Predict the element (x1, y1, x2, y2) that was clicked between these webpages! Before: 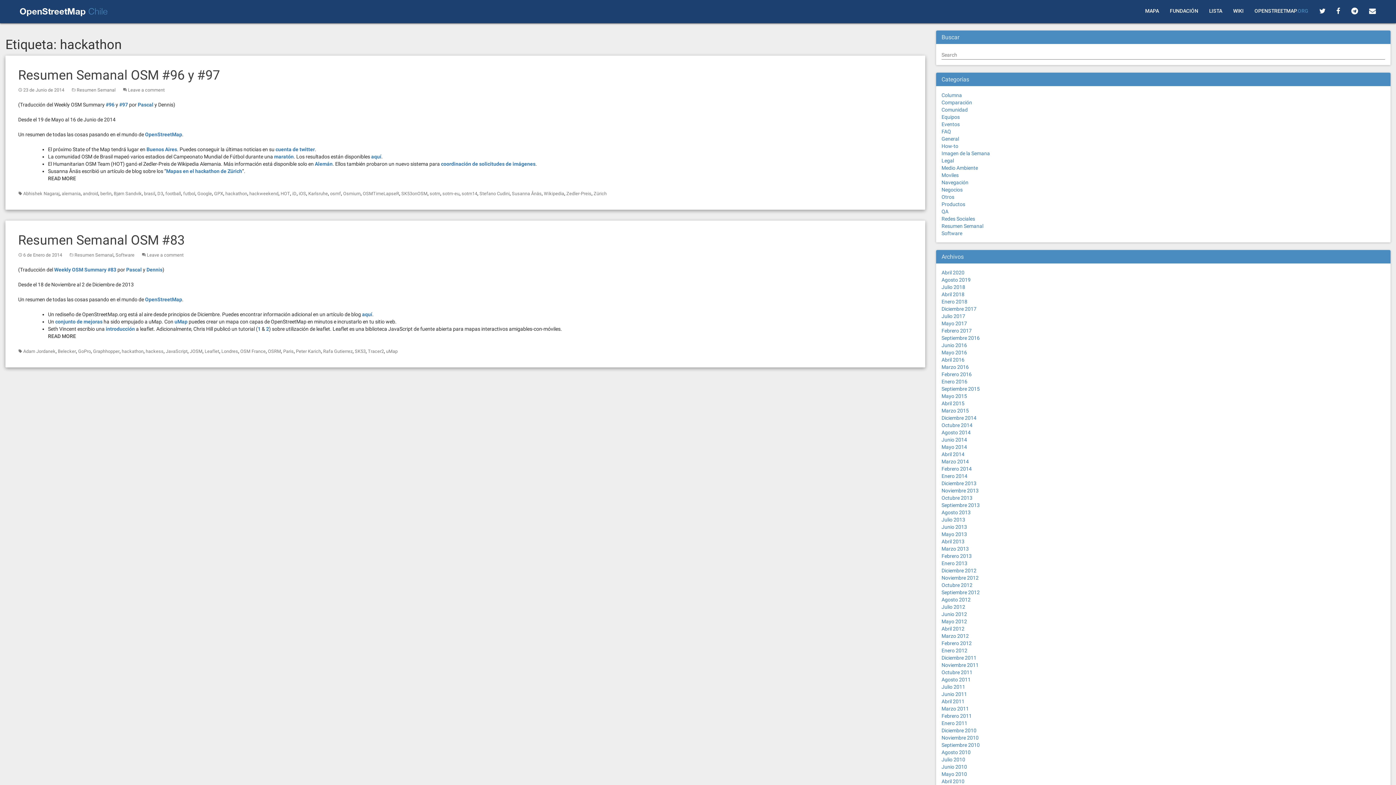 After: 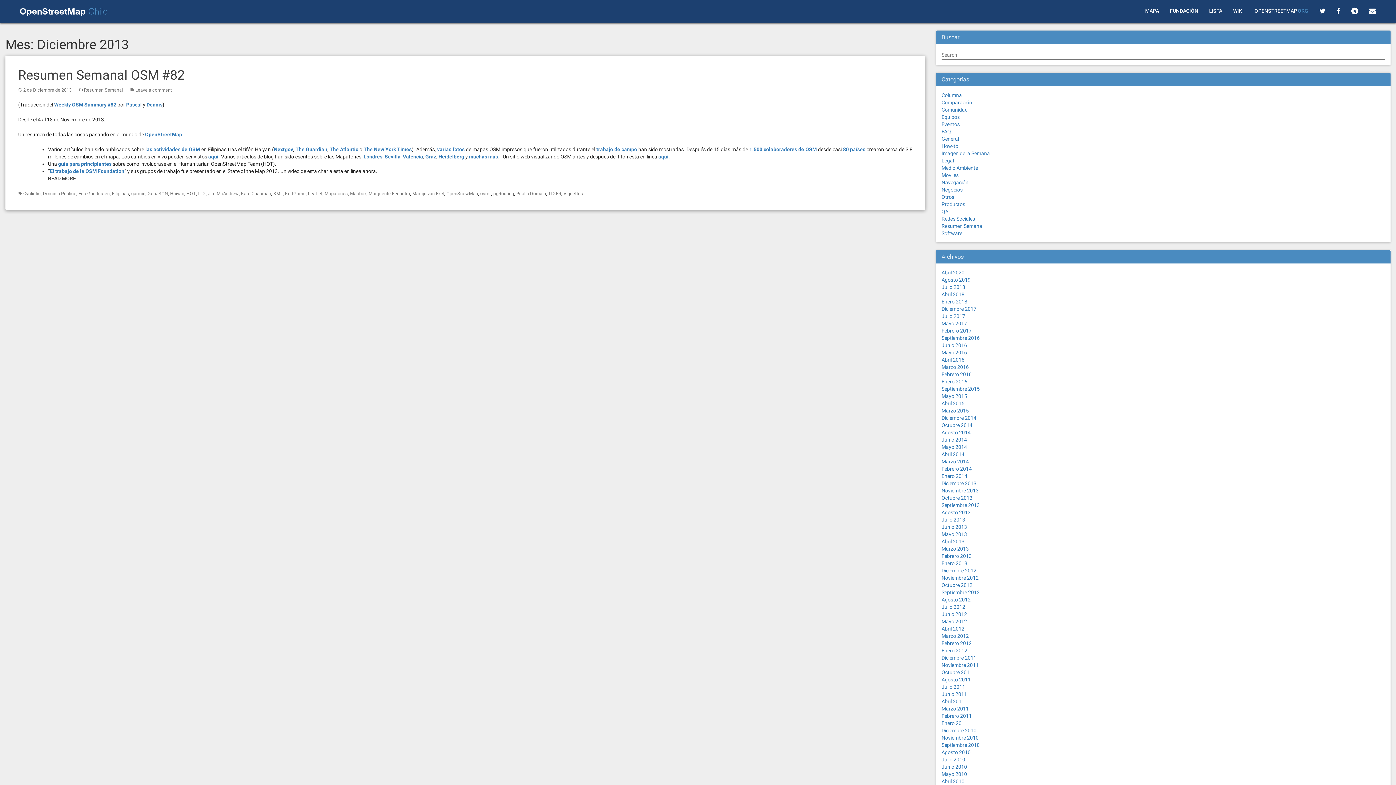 Action: bbox: (941, 480, 976, 486) label: Diciembre 2013